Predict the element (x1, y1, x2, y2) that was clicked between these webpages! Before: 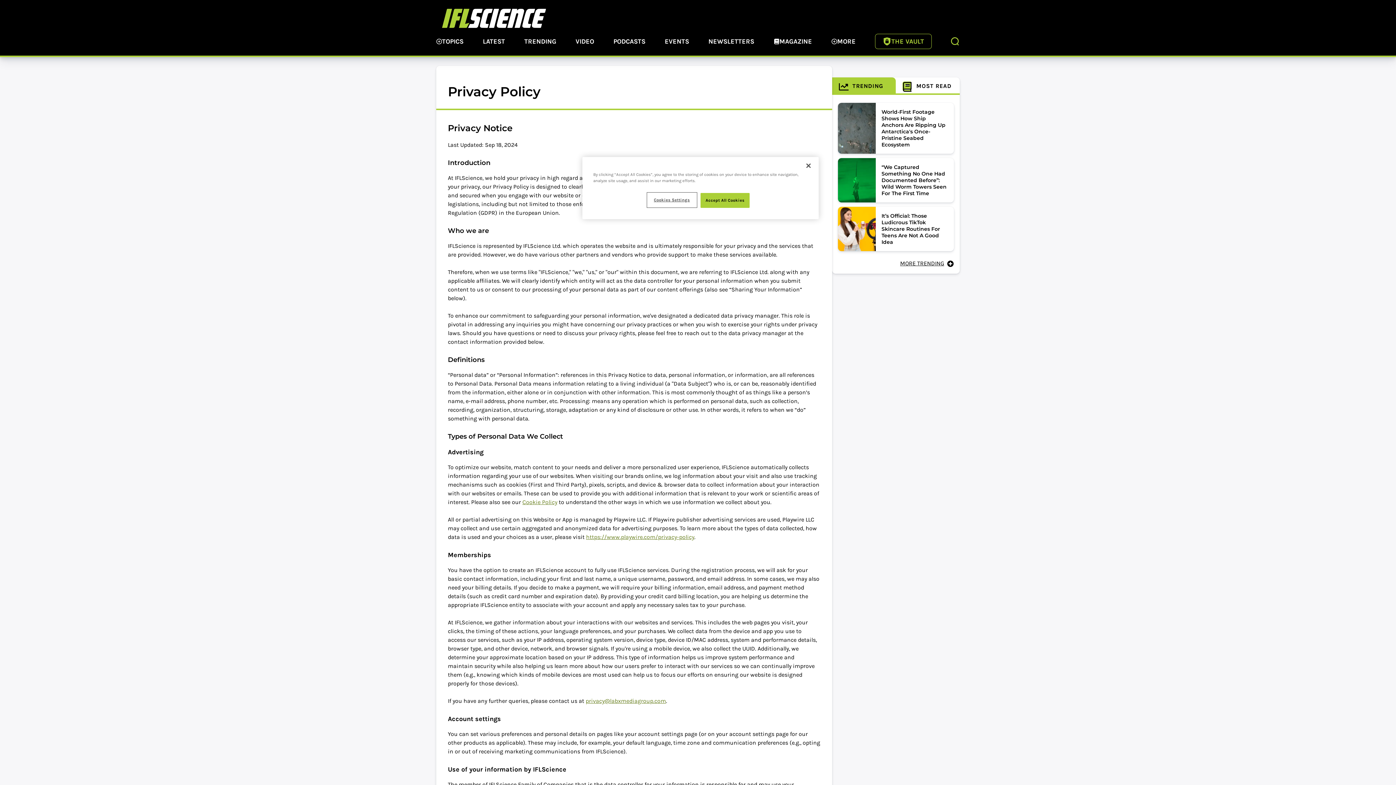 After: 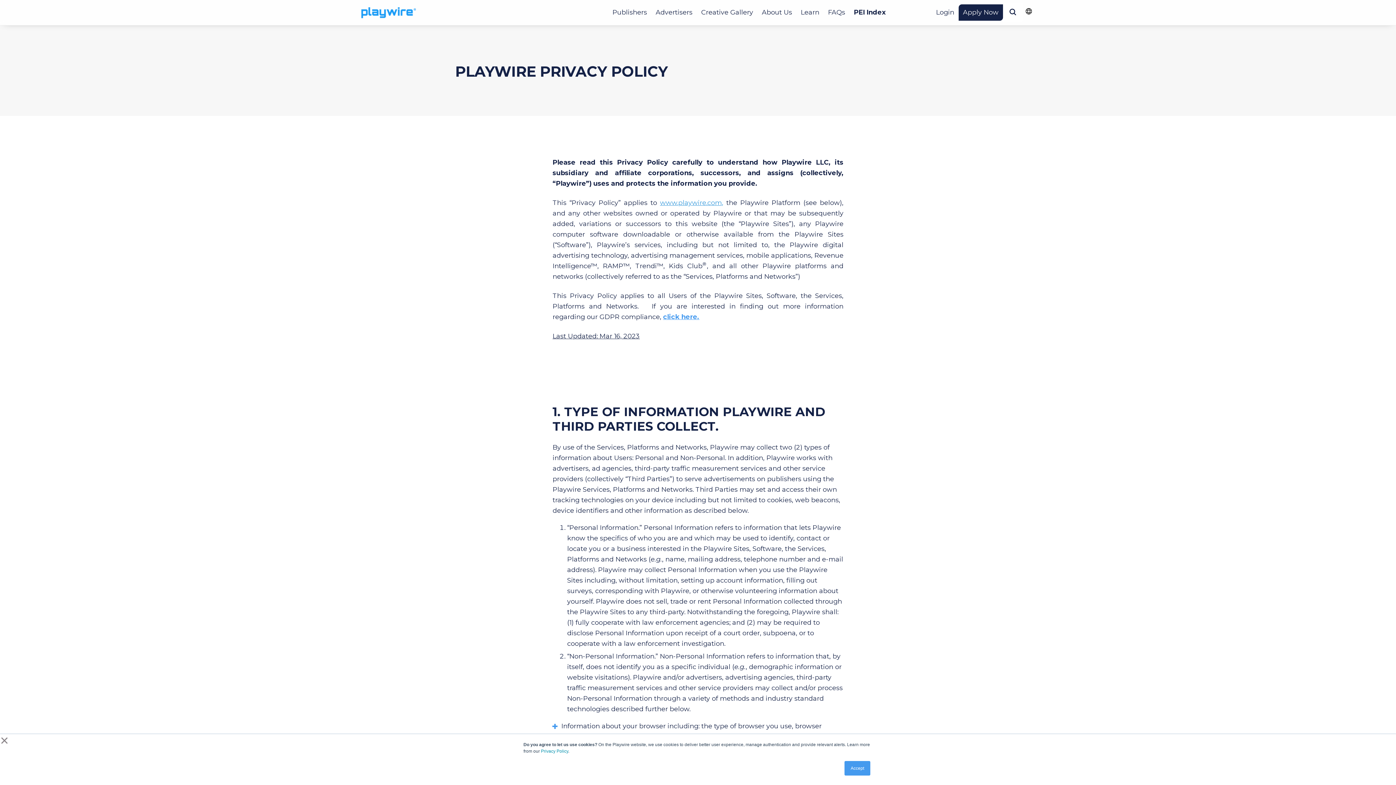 Action: bbox: (586, 533, 694, 541) label: https://www.playwire.com/privacy-policy